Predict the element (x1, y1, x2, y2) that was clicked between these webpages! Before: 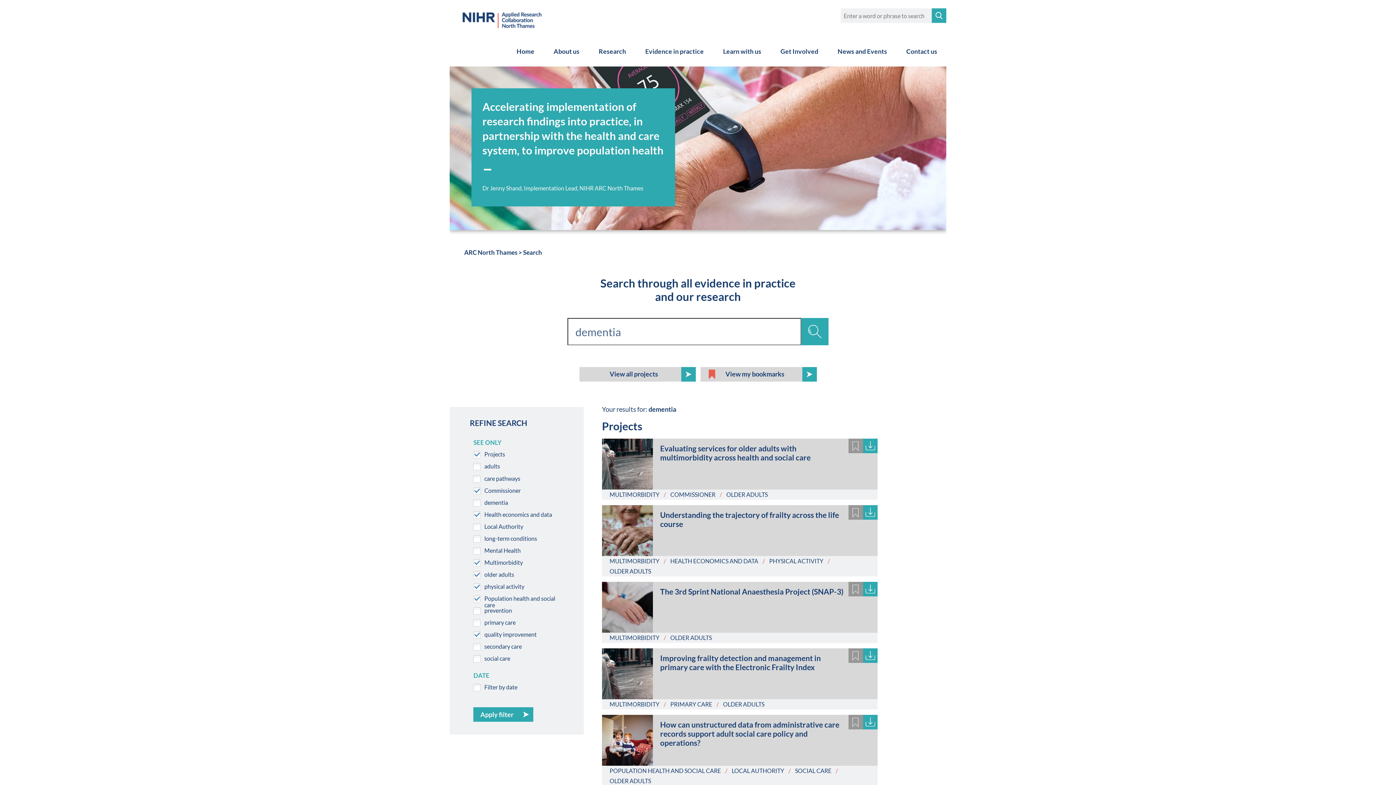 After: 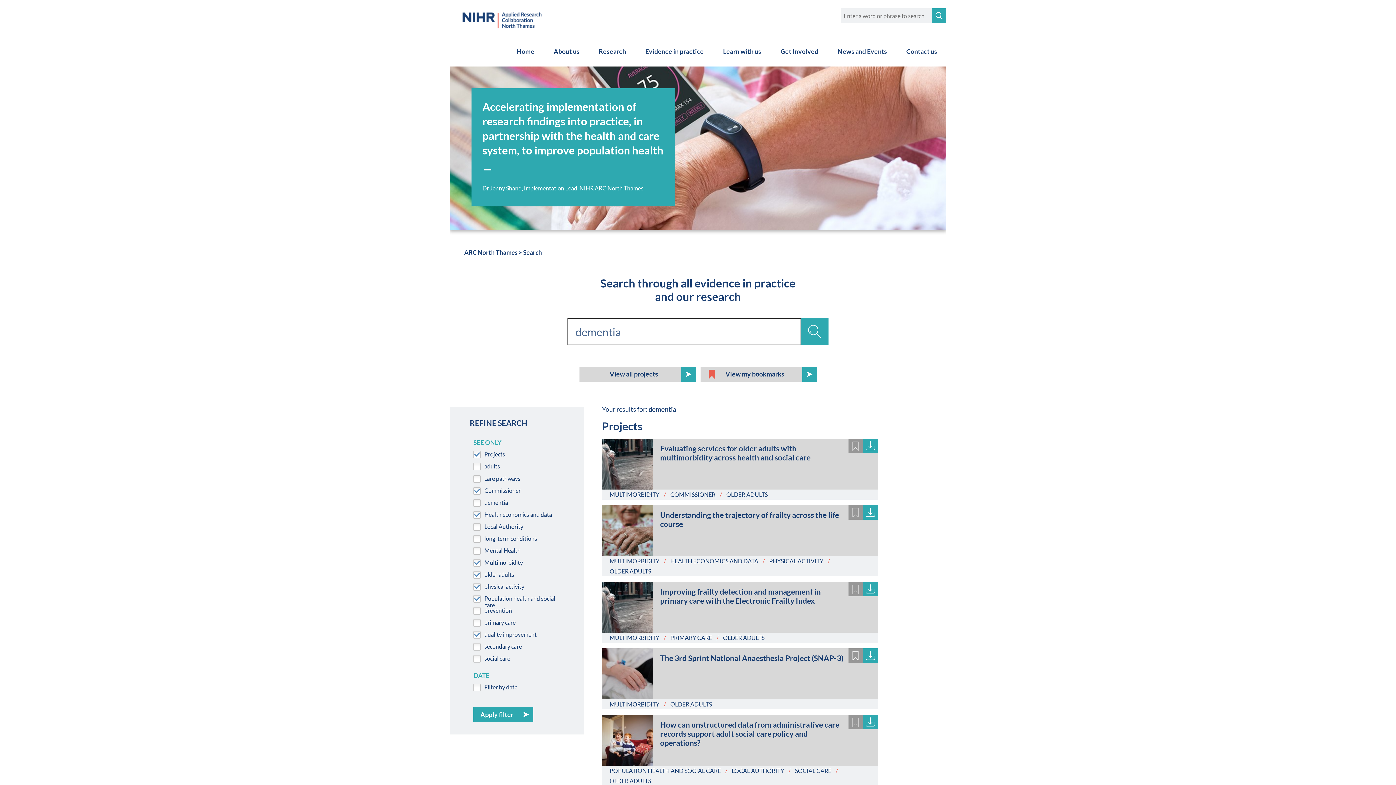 Action: bbox: (670, 557, 758, 564) label: HEALTH ECONOMICS AND DATA